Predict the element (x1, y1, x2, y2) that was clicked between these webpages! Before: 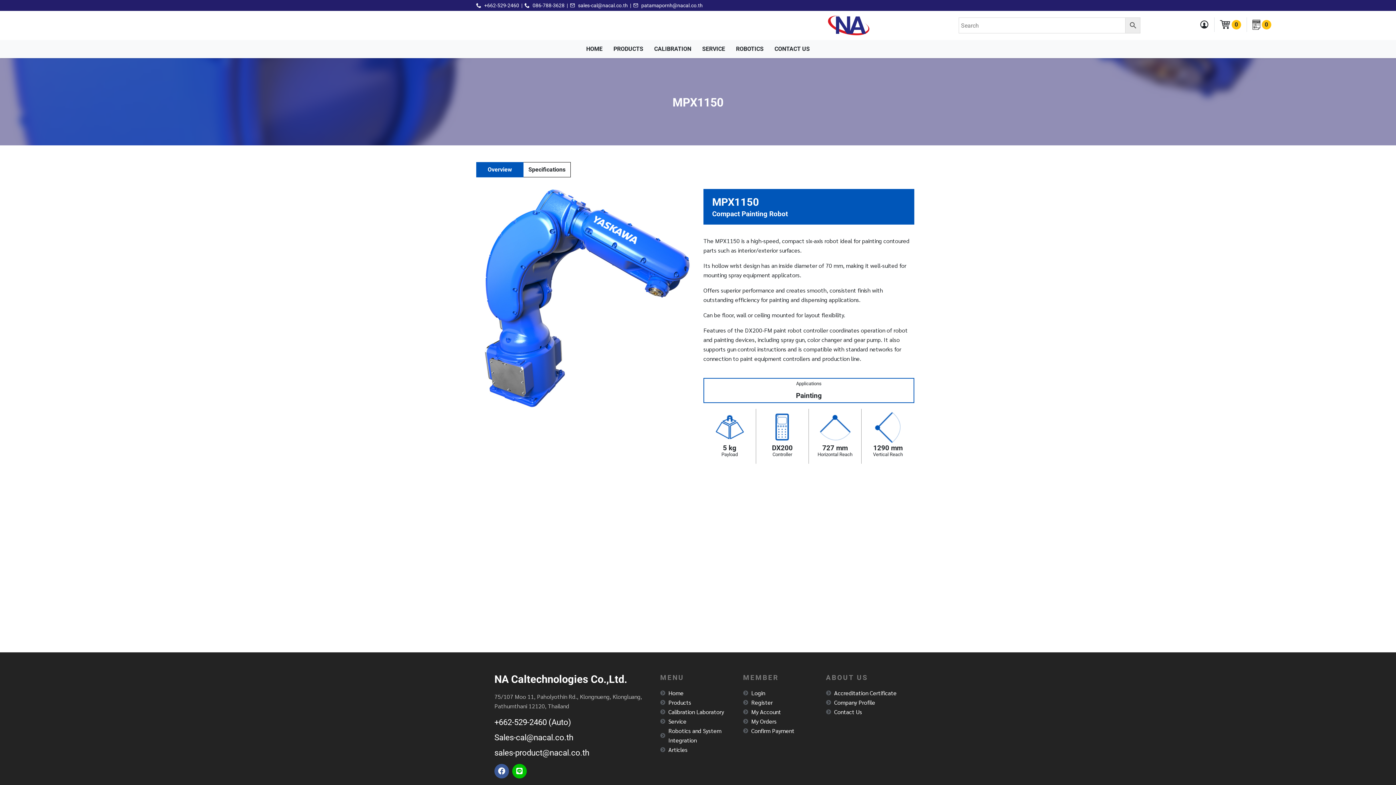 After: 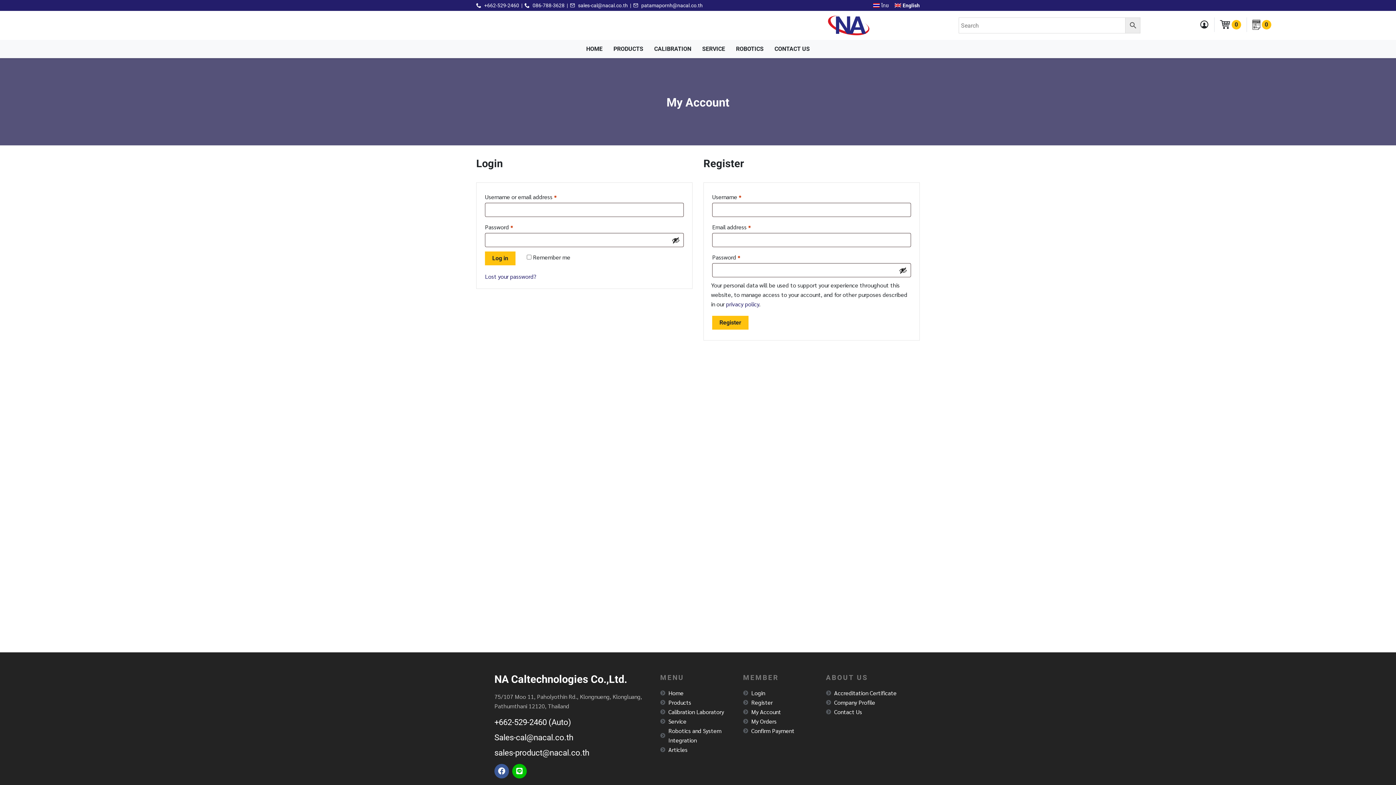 Action: bbox: (743, 698, 818, 707) label: Register